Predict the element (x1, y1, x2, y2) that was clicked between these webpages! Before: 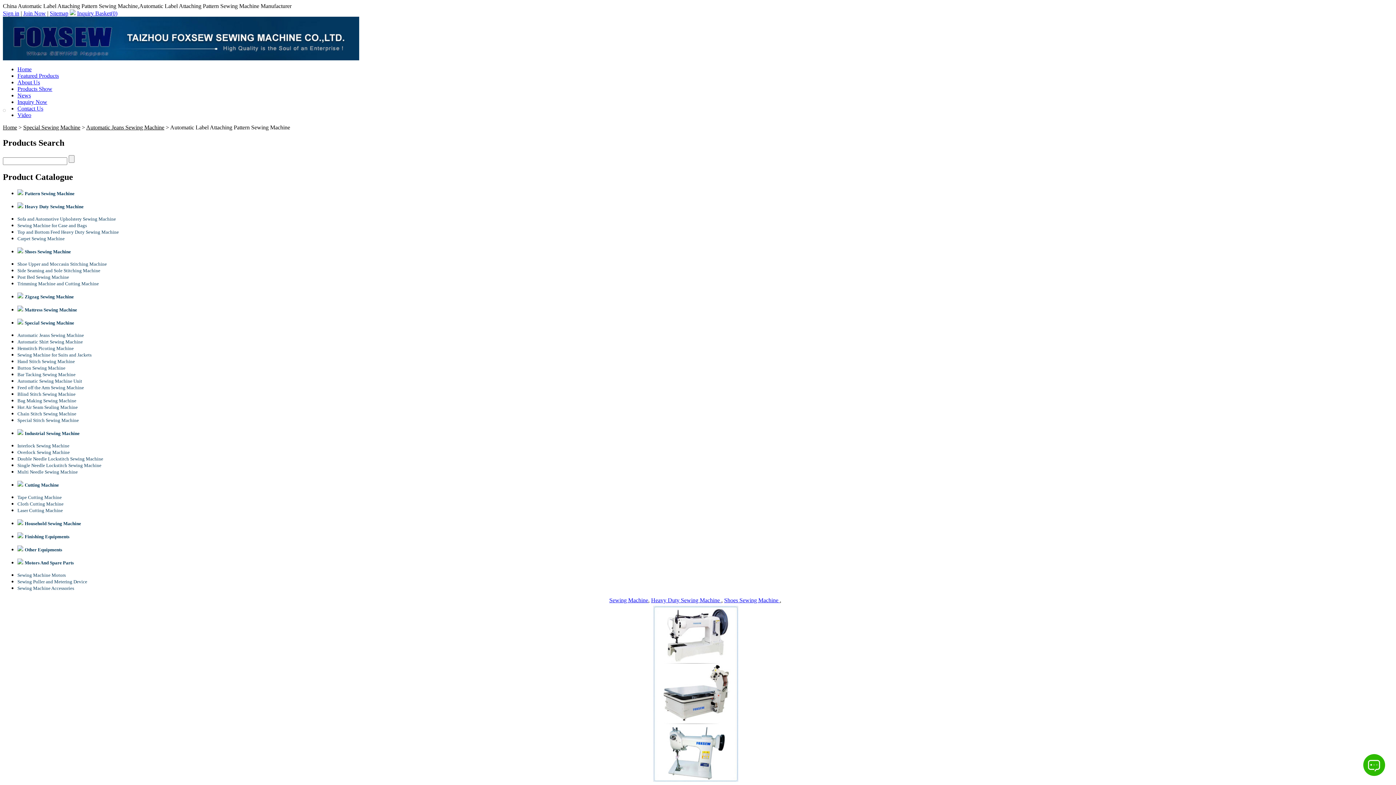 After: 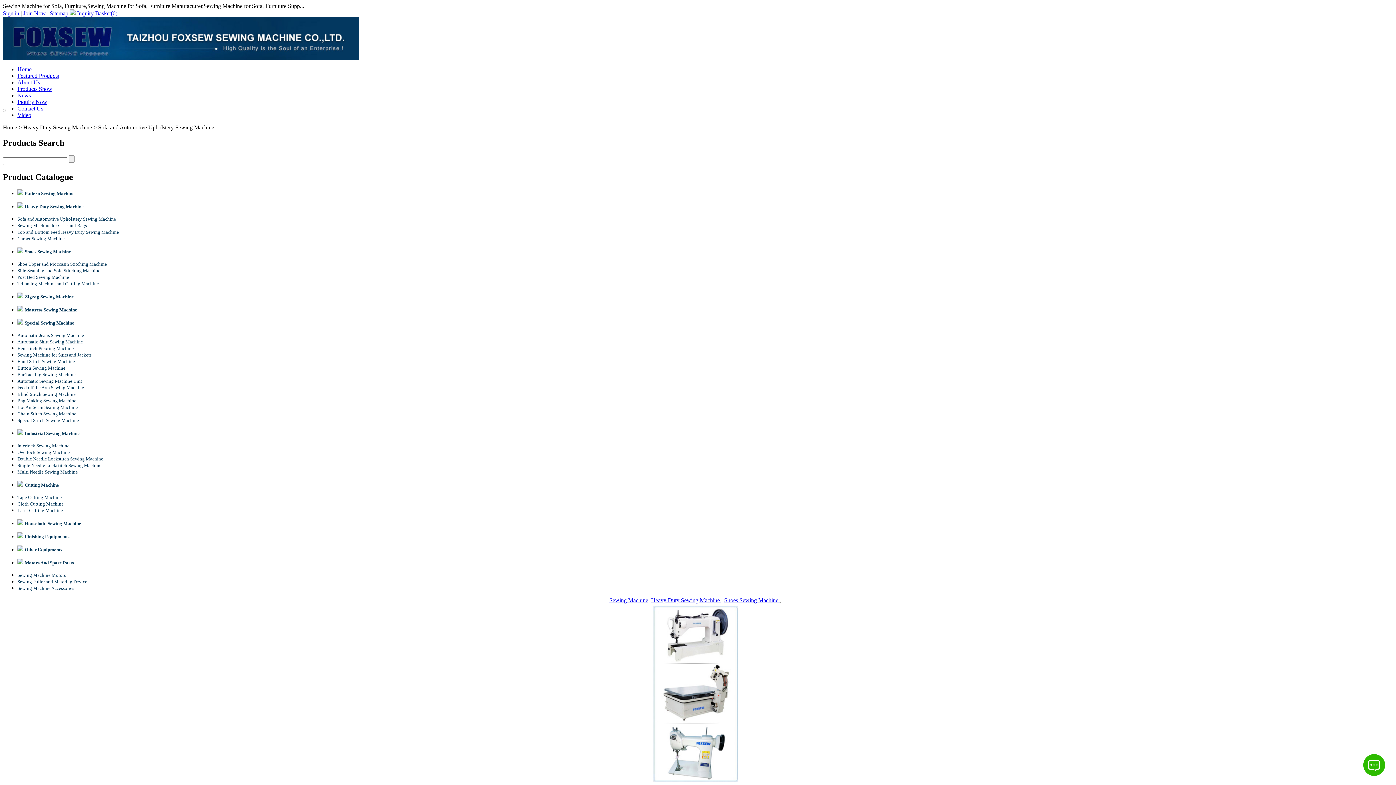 Action: label: Sofa and Automotive Upholstery Sewing Machine bbox: (17, 216, 116, 221)